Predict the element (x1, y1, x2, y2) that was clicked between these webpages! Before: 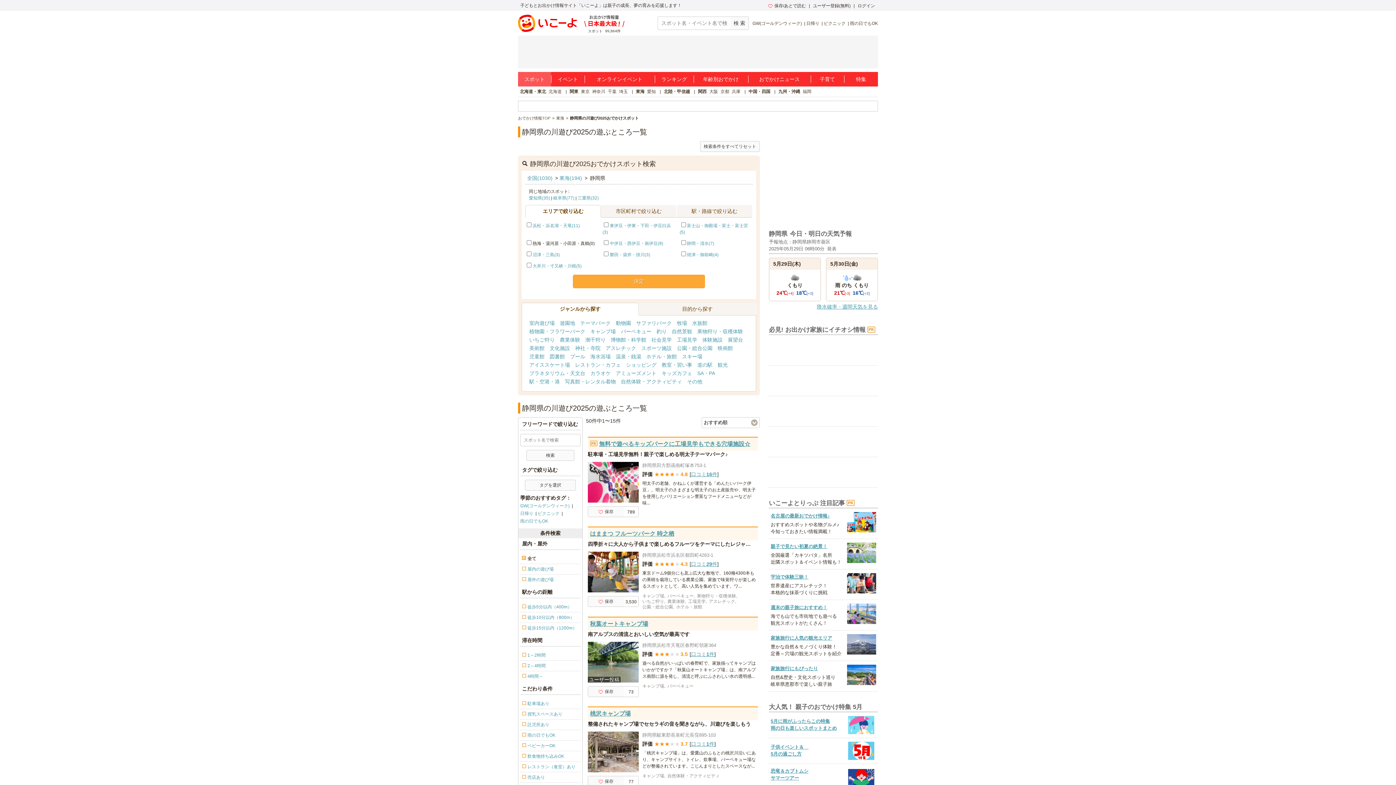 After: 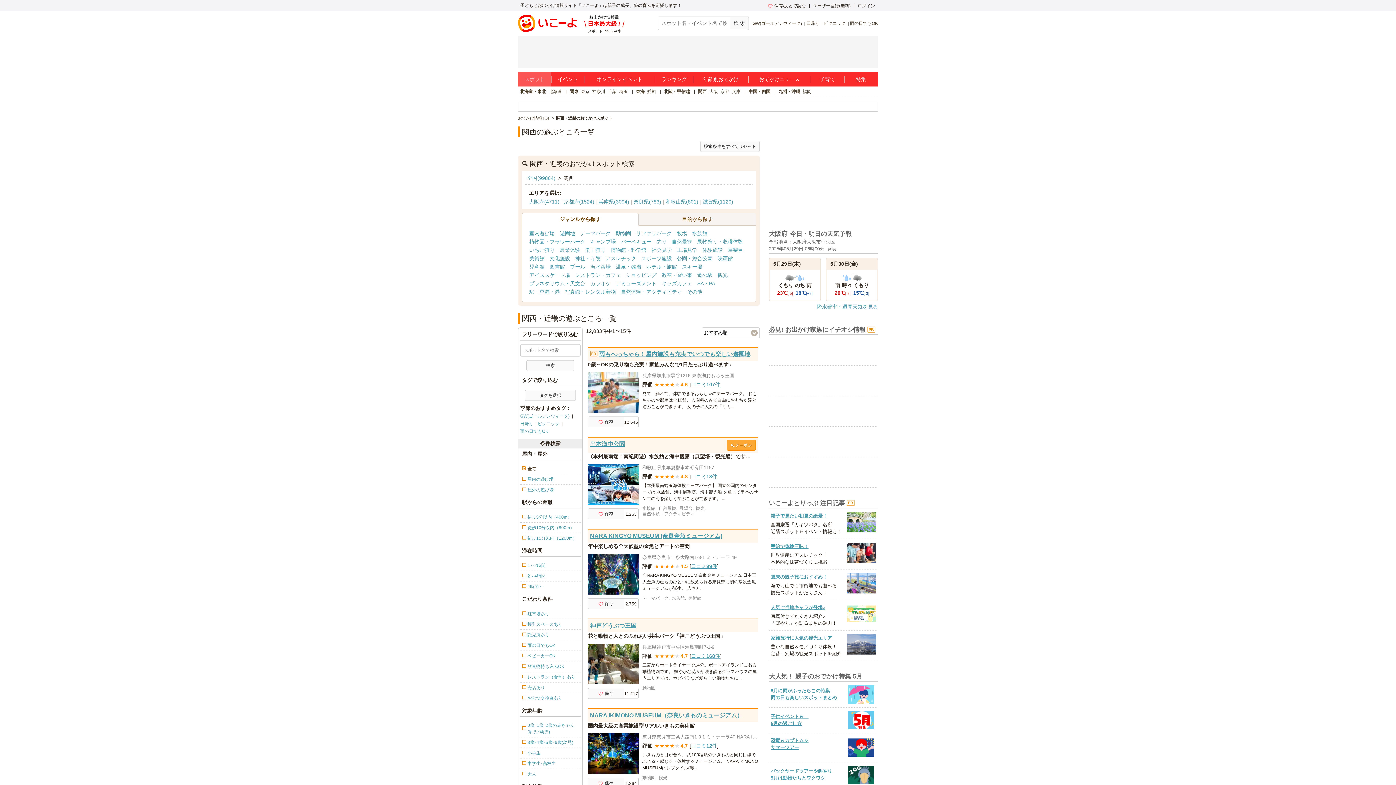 Action: label: 関西 bbox: (698, 89, 706, 94)